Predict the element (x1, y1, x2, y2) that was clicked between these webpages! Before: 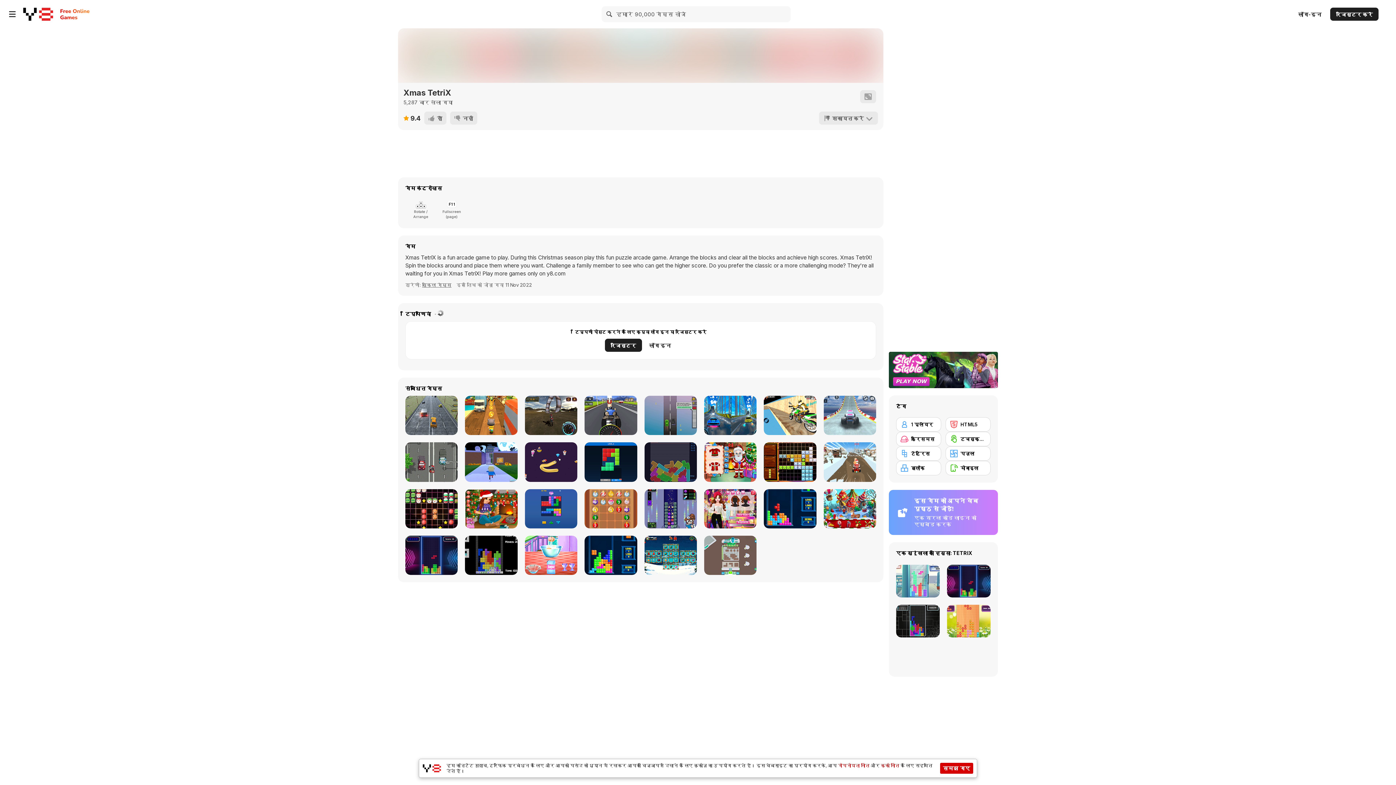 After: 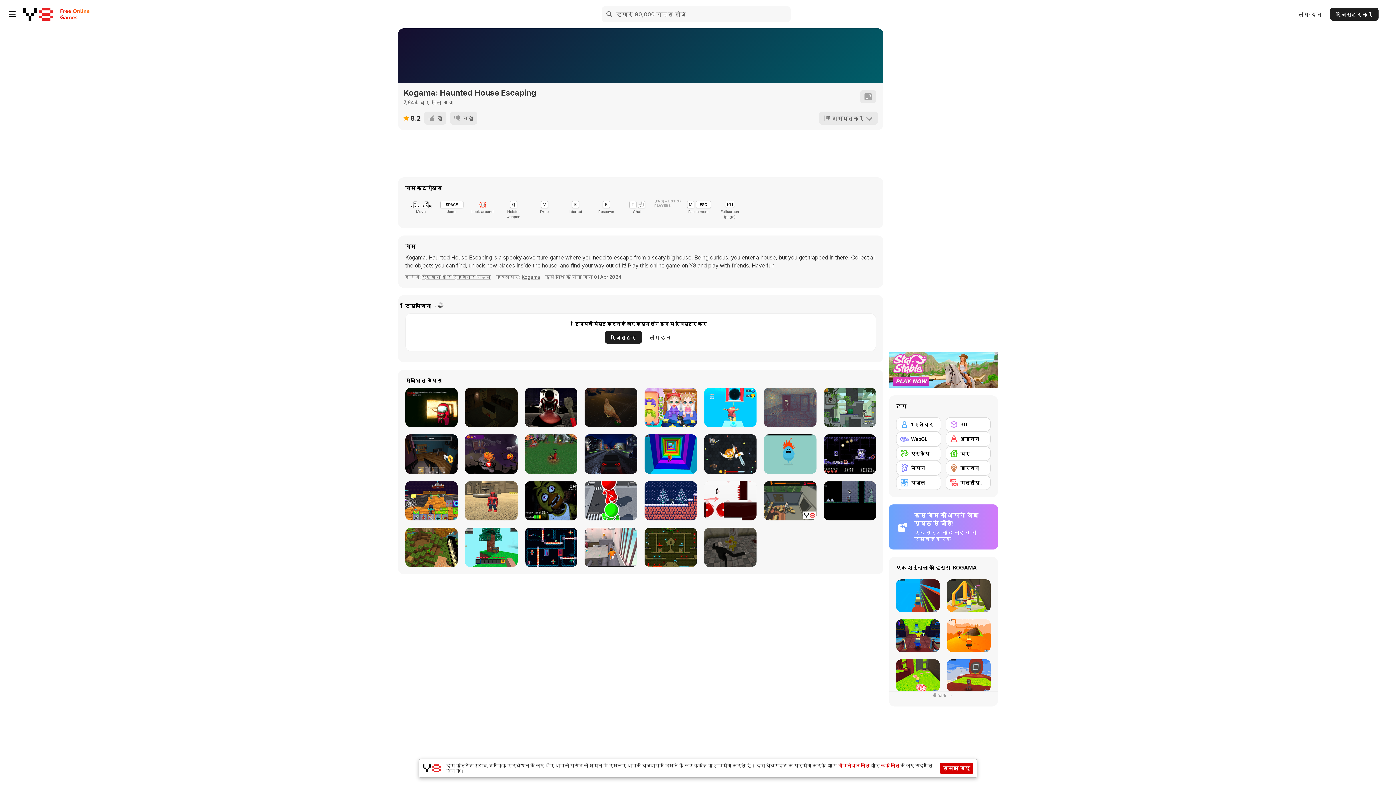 Action: label: Kogama: Haunted House Escaping bbox: (465, 442, 517, 482)